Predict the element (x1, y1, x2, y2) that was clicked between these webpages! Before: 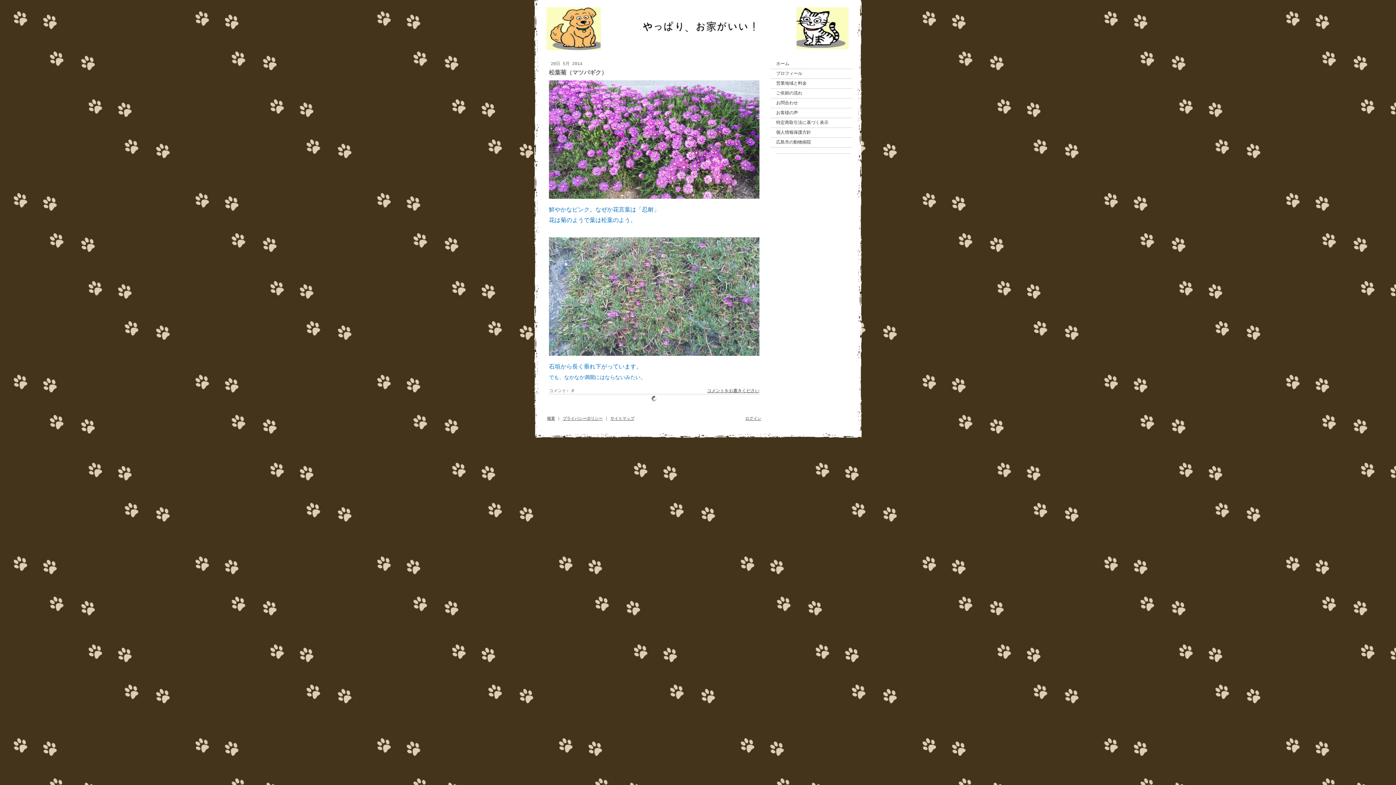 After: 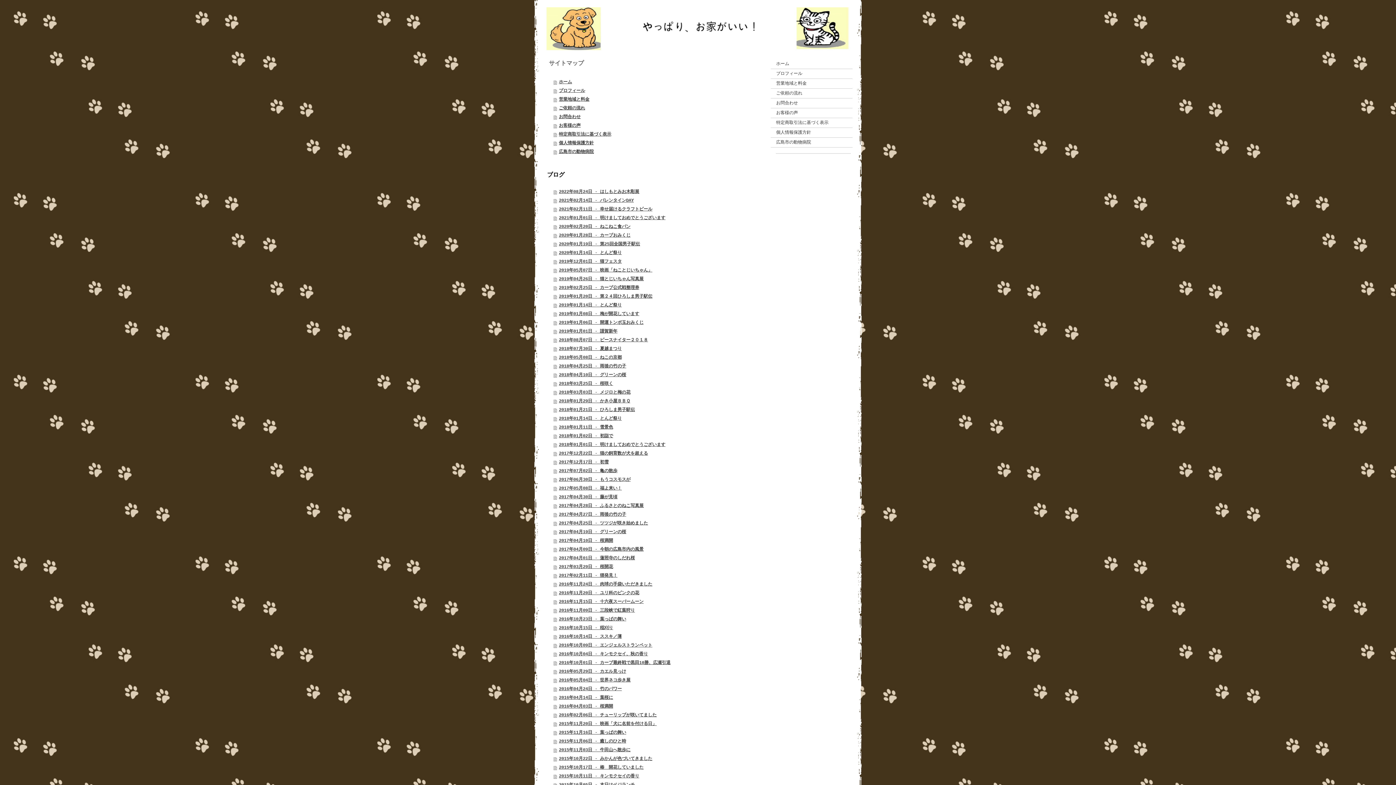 Action: bbox: (610, 416, 634, 421) label: サイトマップ